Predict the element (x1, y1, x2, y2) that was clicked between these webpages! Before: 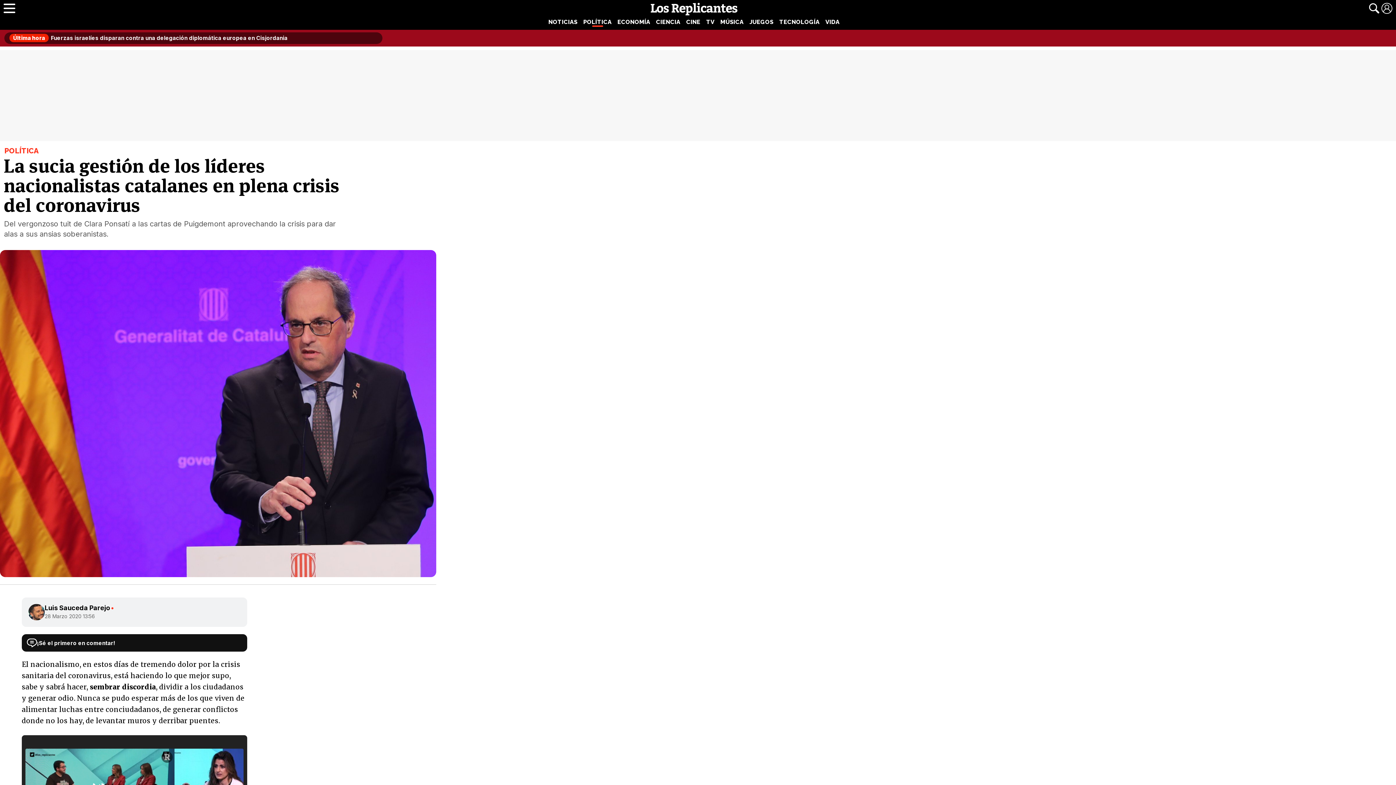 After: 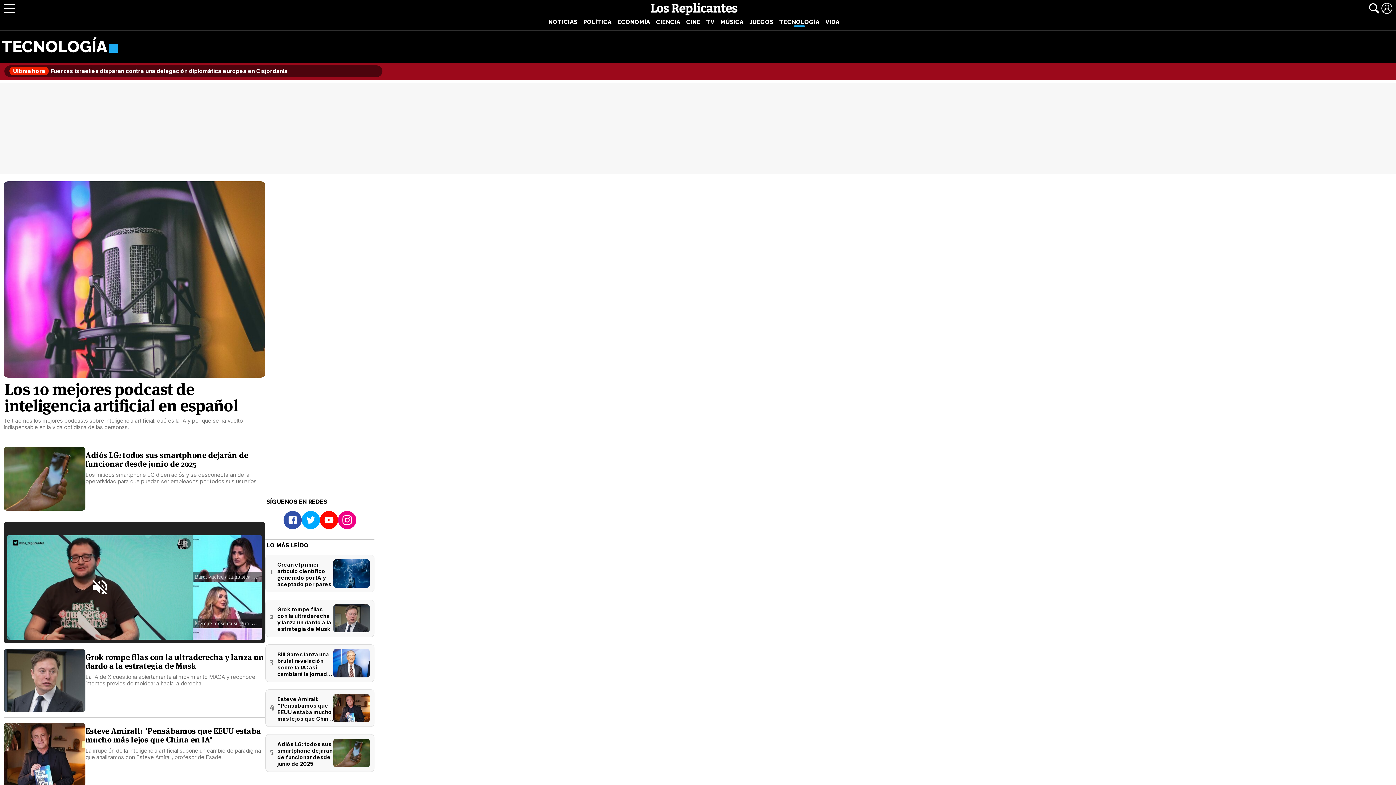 Action: label: TECNOLOGÍA bbox: (776, 17, 822, 26)